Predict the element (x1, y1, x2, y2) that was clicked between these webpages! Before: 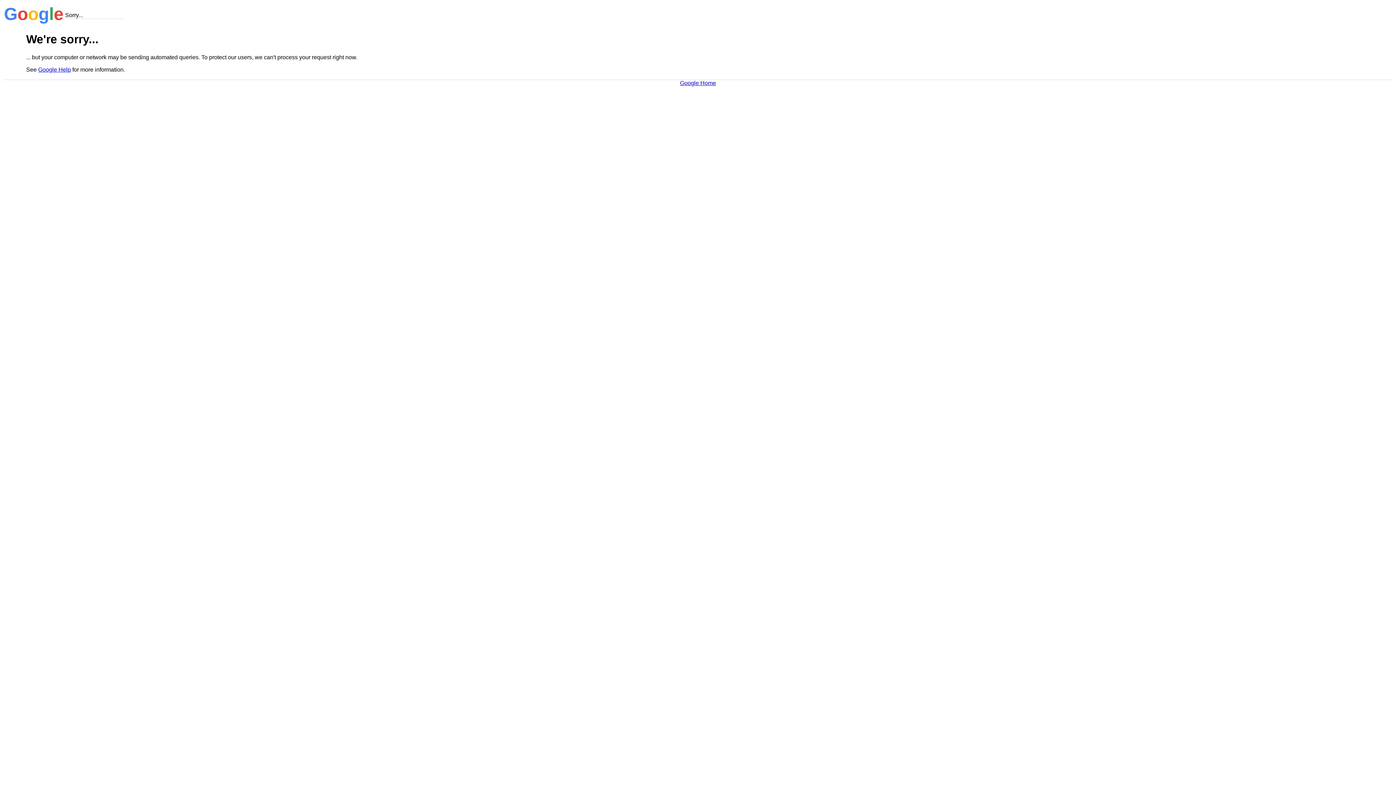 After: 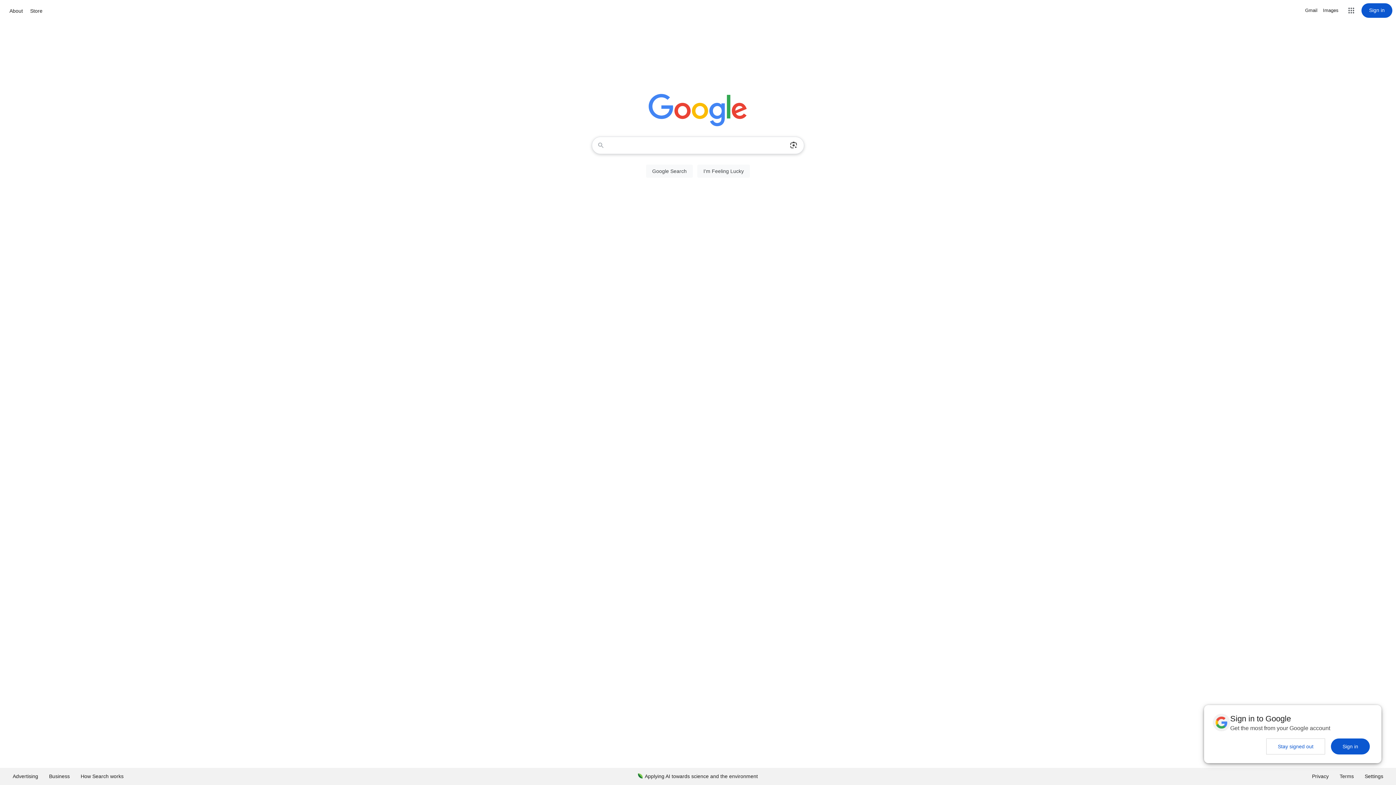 Action: label: Google Home bbox: (680, 79, 716, 86)